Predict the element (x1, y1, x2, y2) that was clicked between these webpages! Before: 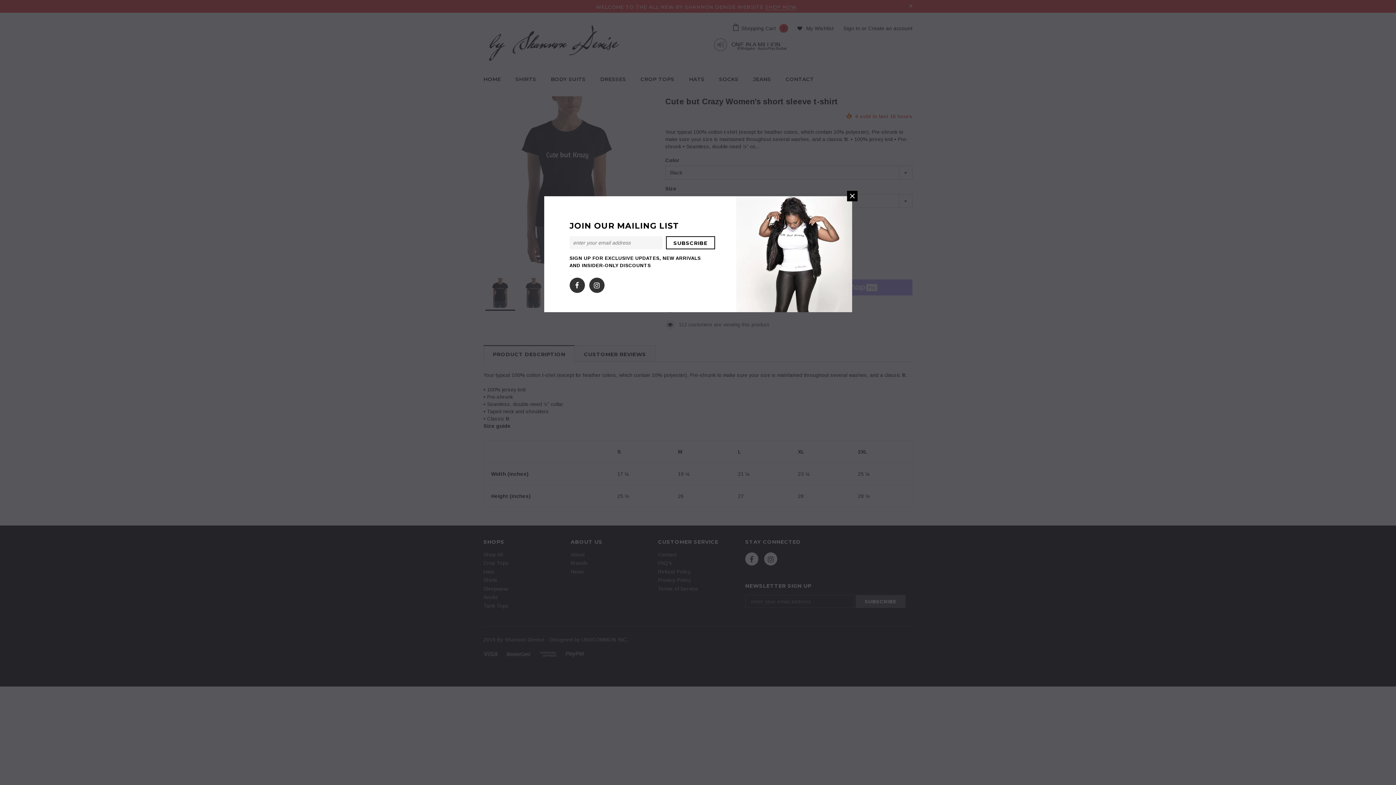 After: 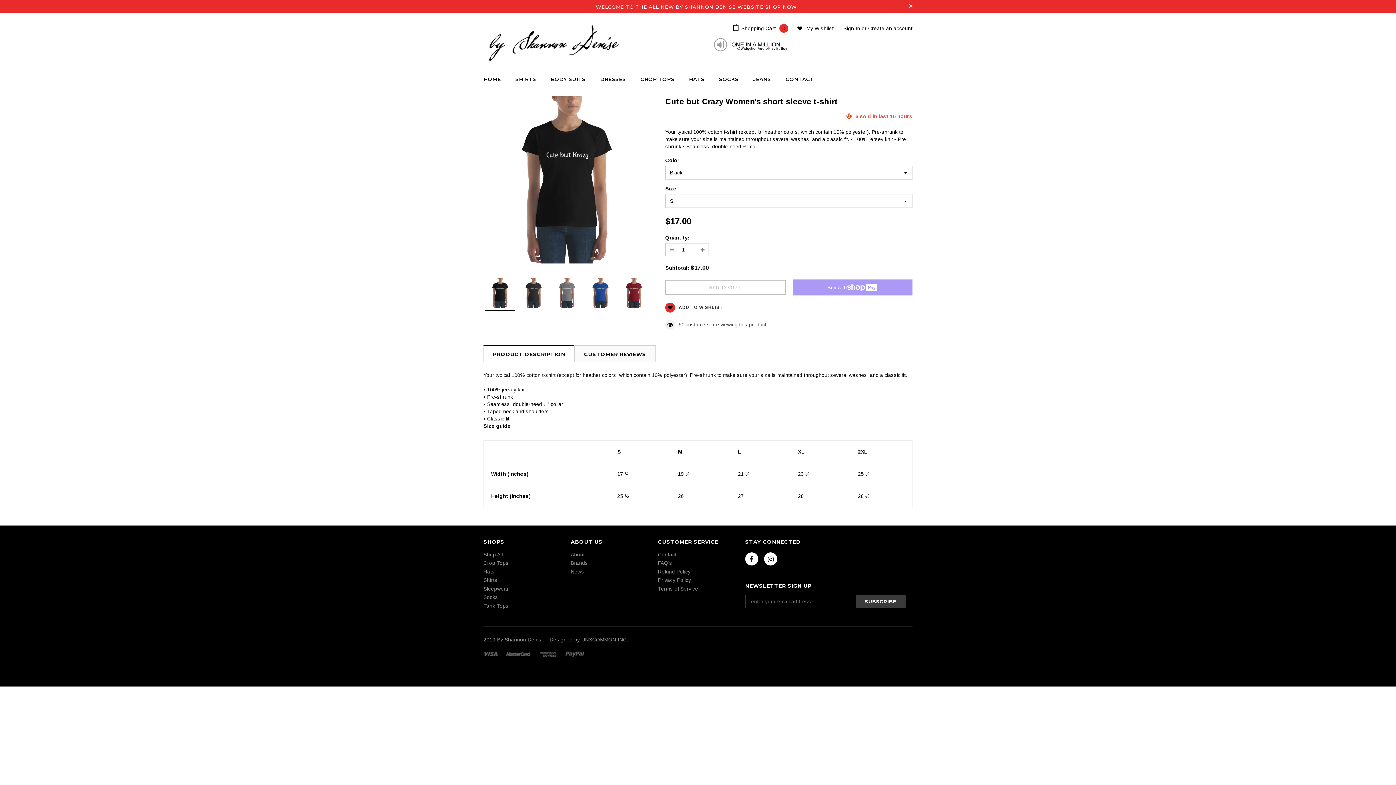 Action: bbox: (847, 190, 857, 201)